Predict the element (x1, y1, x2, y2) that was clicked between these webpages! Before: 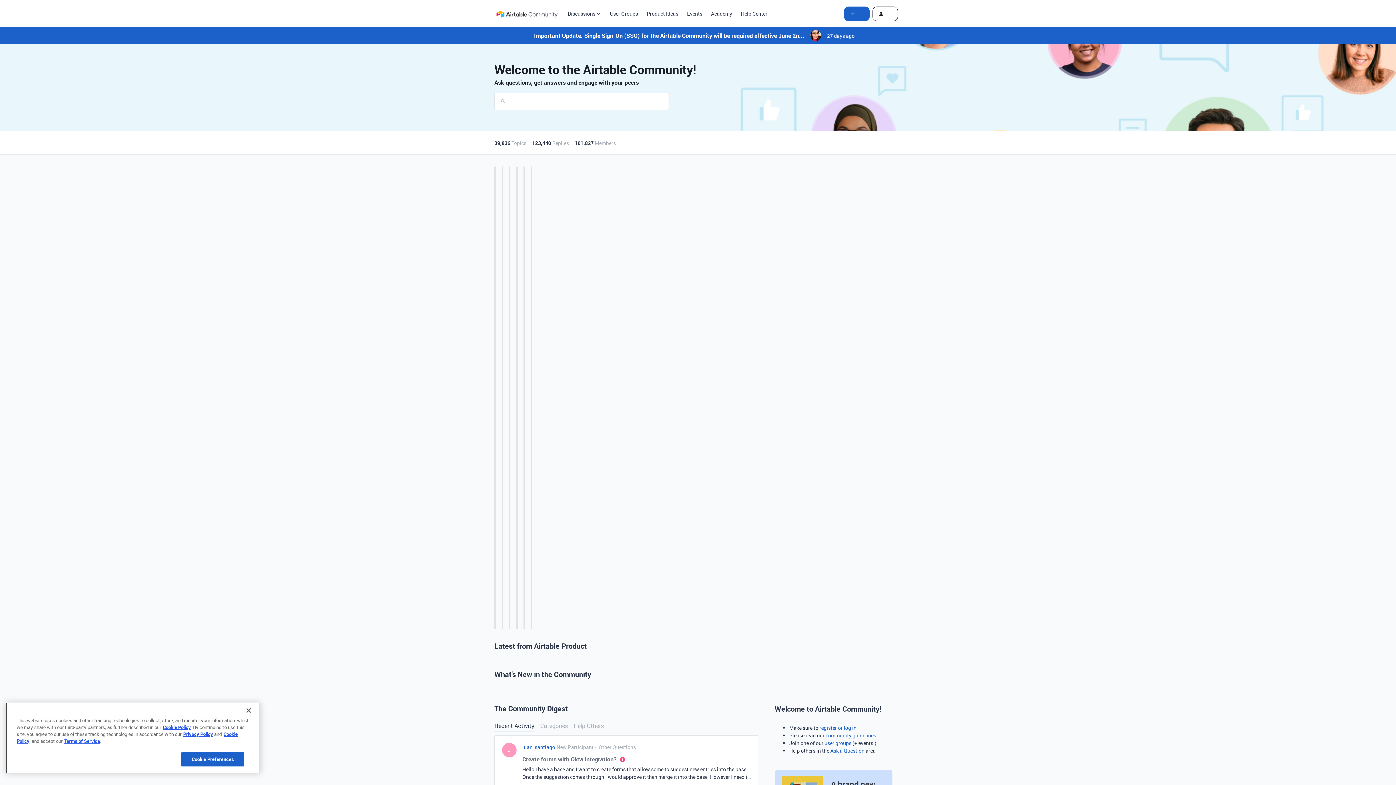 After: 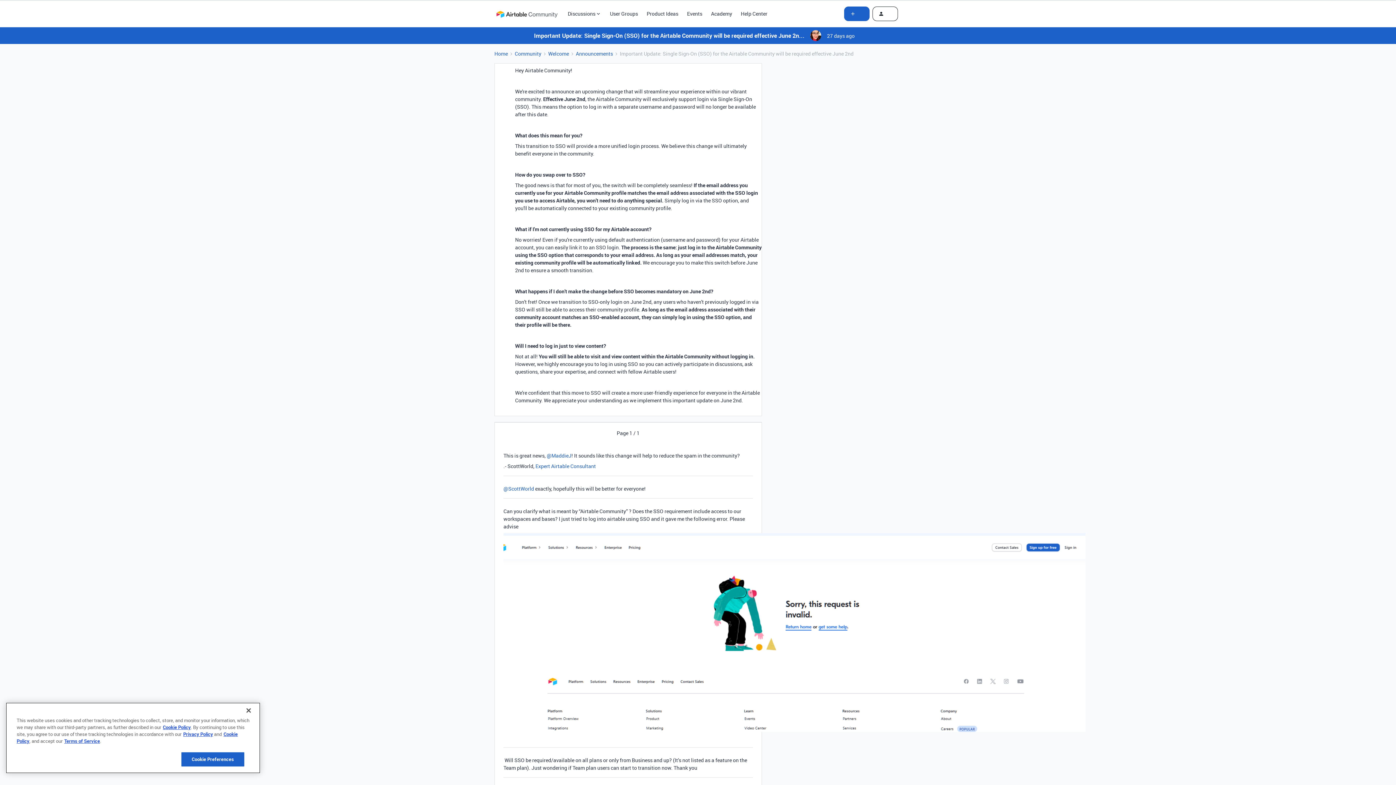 Action: bbox: (494, 27, 901, 44)